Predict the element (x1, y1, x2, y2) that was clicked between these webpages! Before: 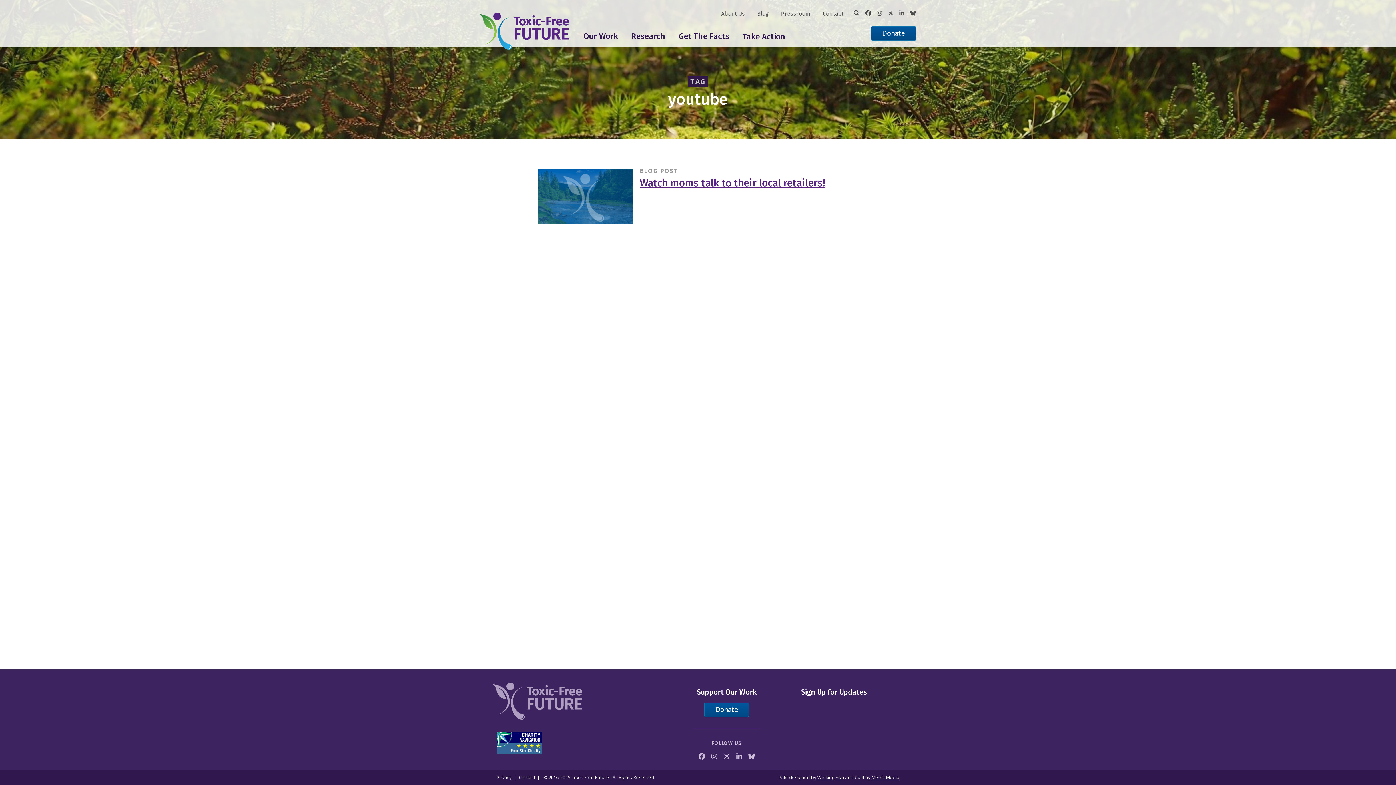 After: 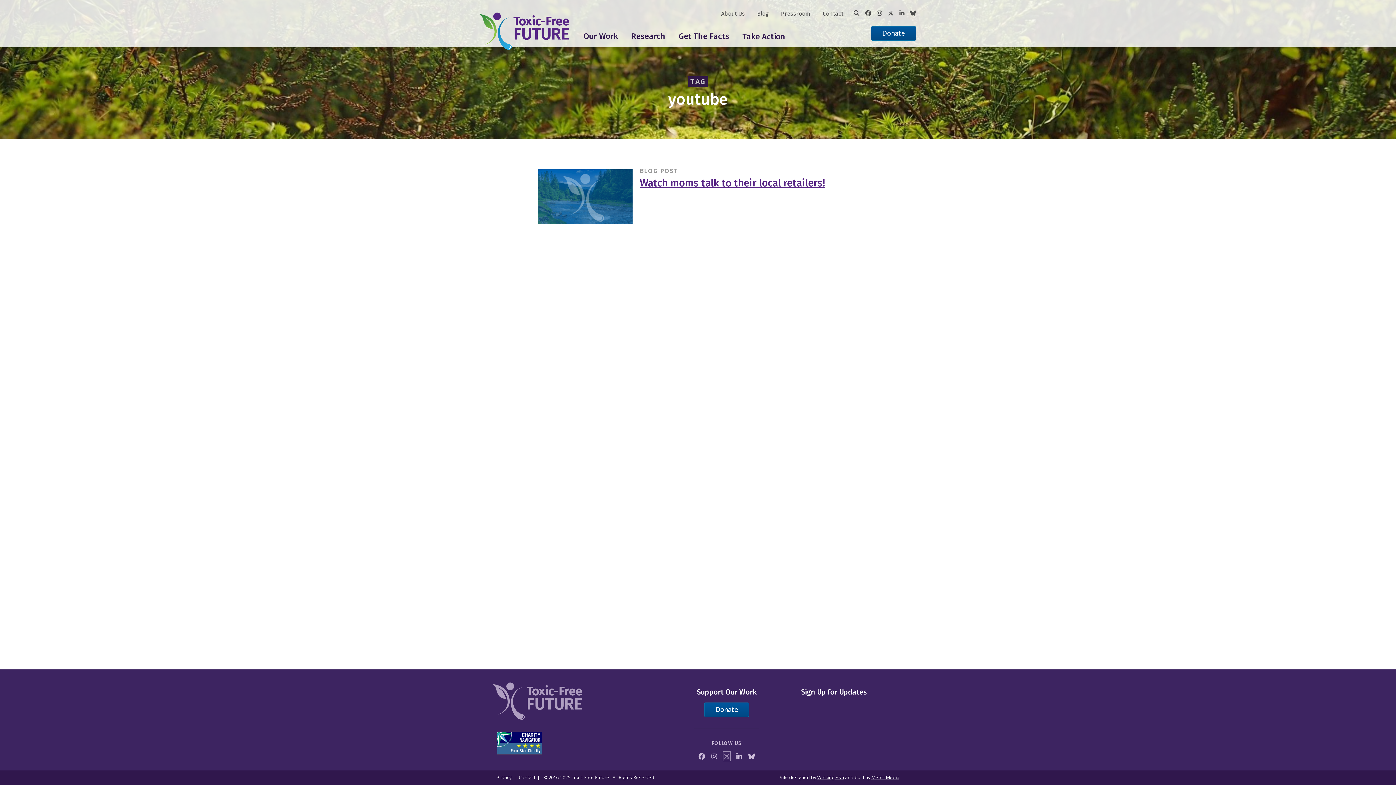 Action: bbox: (723, 752, 730, 761)